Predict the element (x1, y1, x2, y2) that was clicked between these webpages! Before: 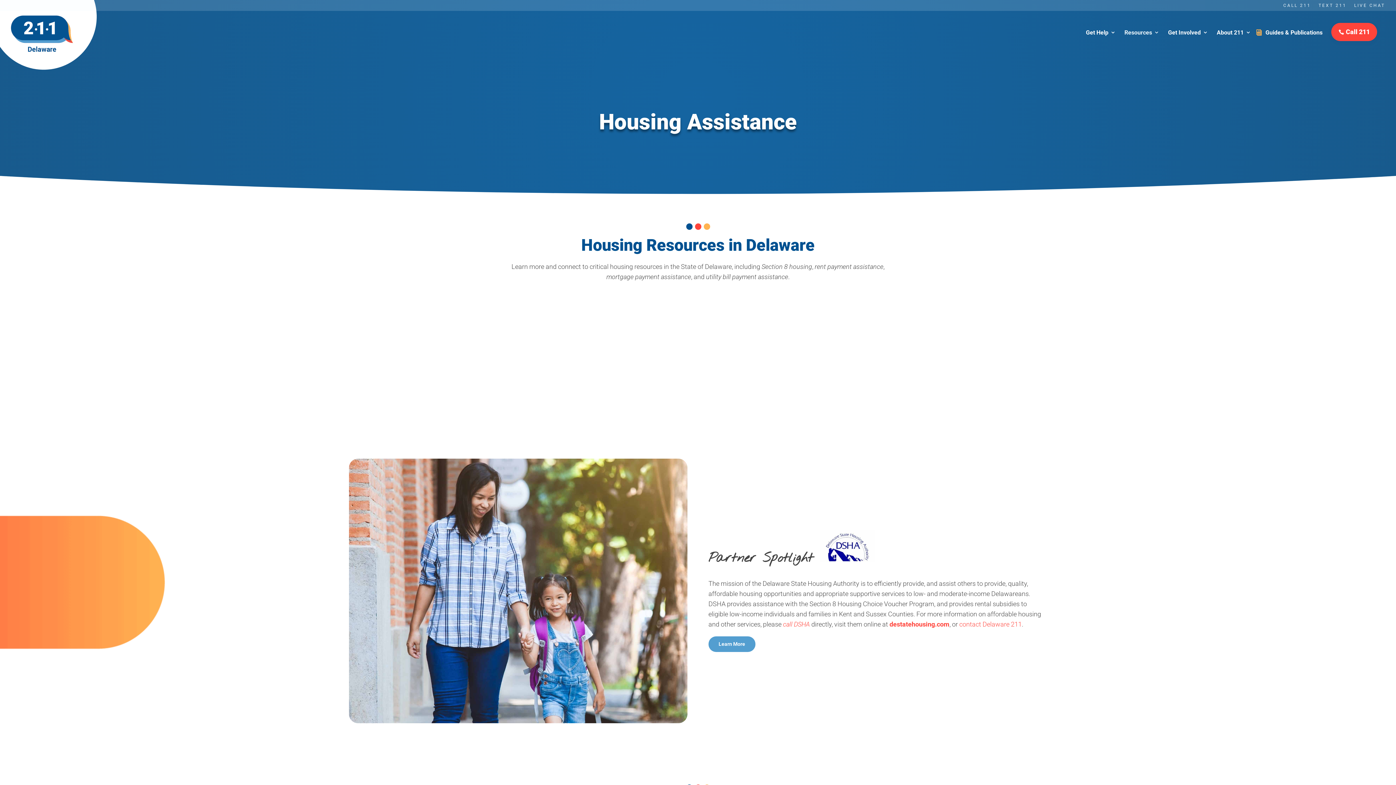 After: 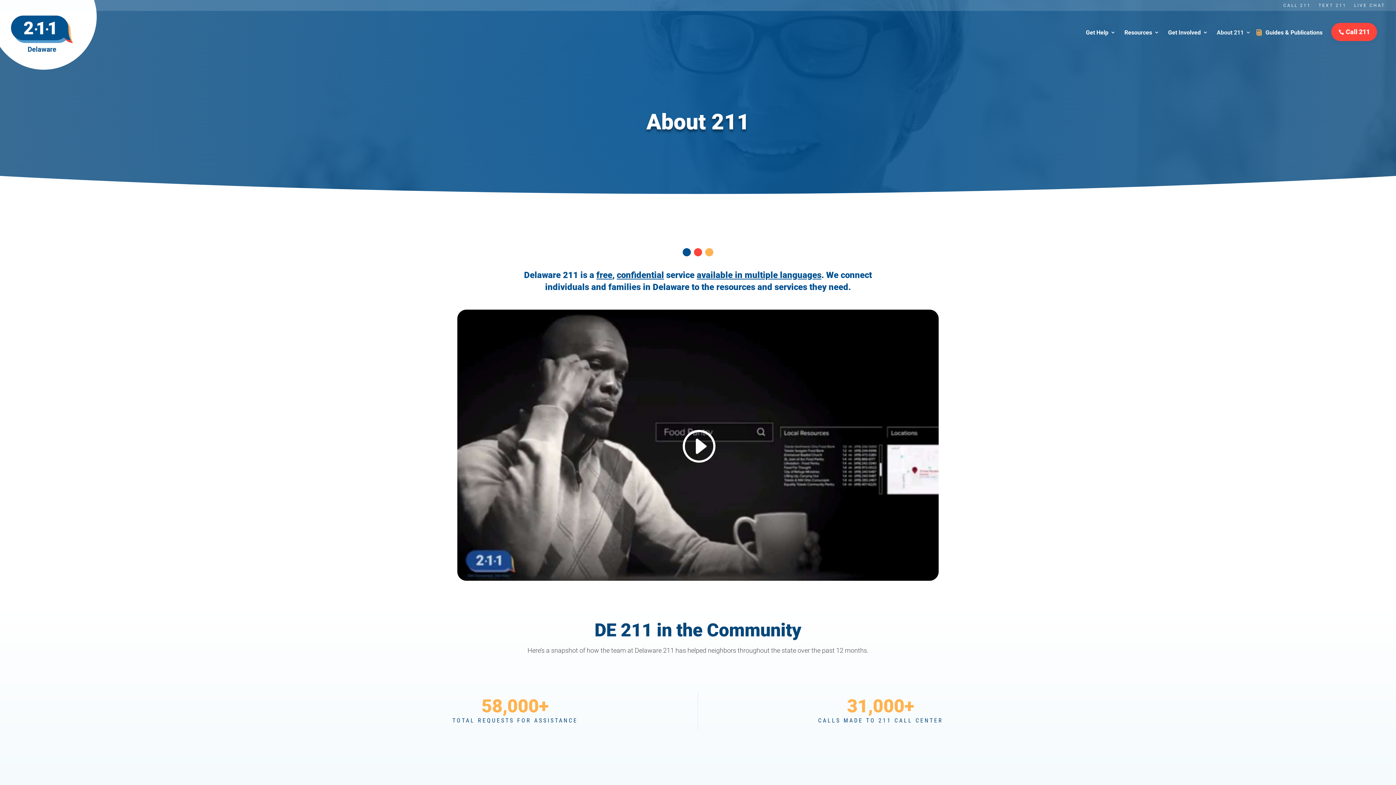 Action: bbox: (1217, 27, 1251, 46) label: About 211